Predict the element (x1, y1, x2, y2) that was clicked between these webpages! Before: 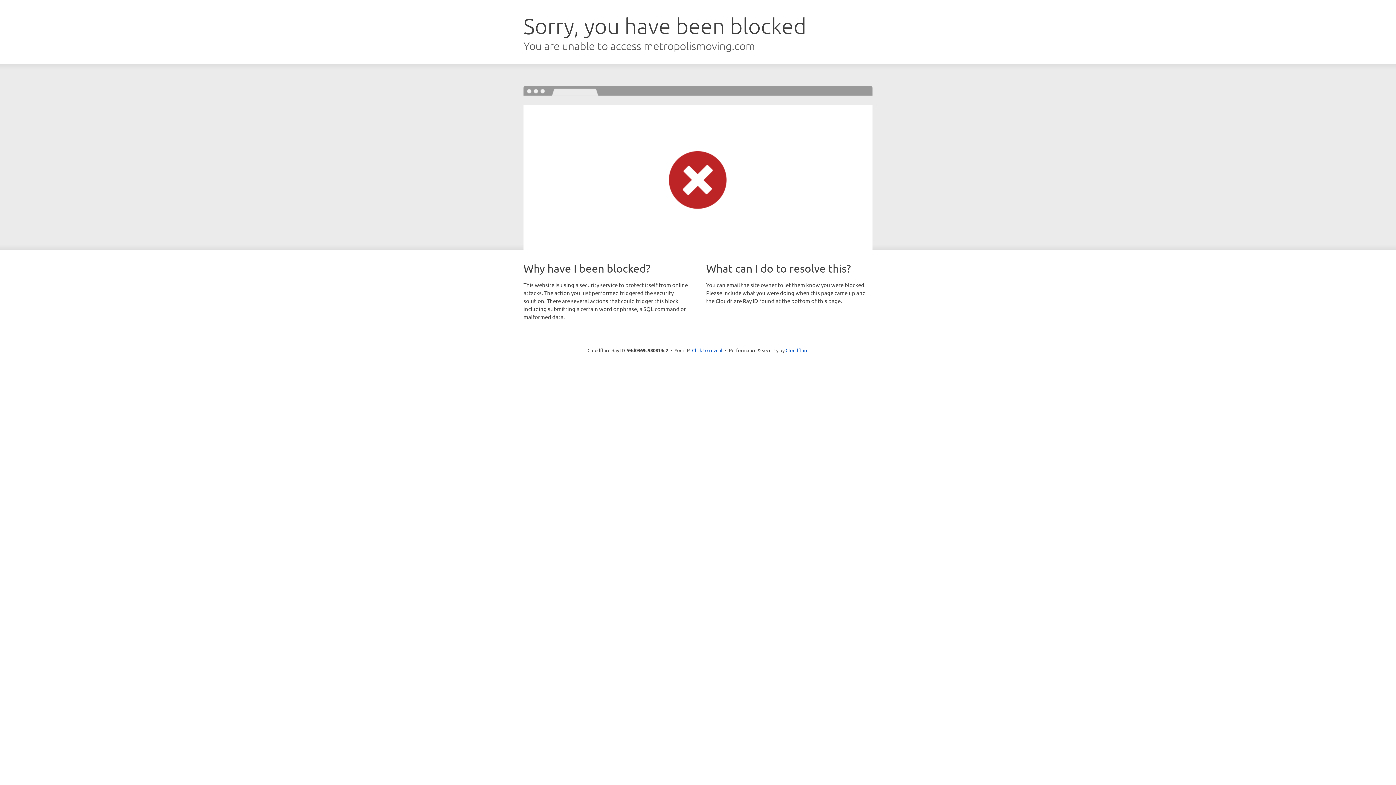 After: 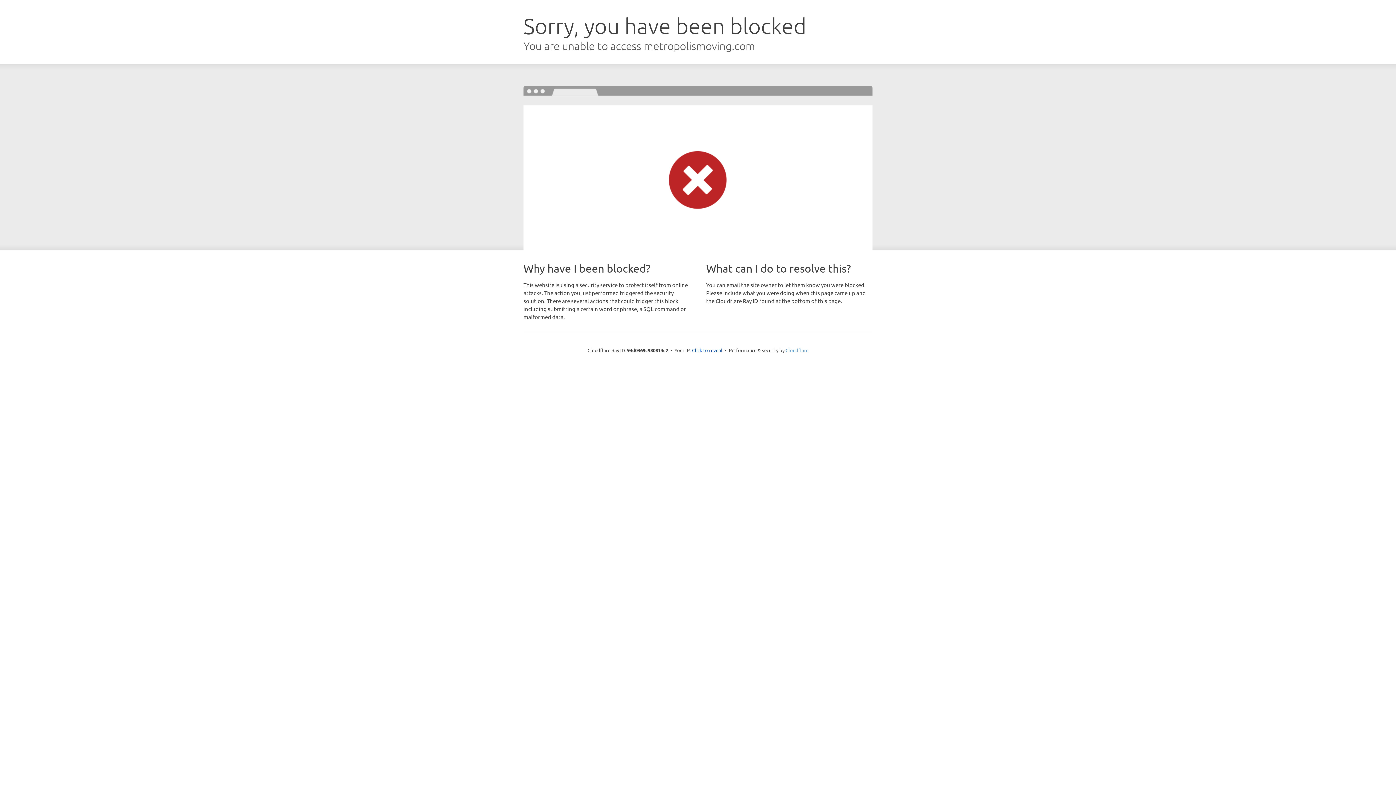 Action: bbox: (785, 347, 808, 353) label: Cloudflare